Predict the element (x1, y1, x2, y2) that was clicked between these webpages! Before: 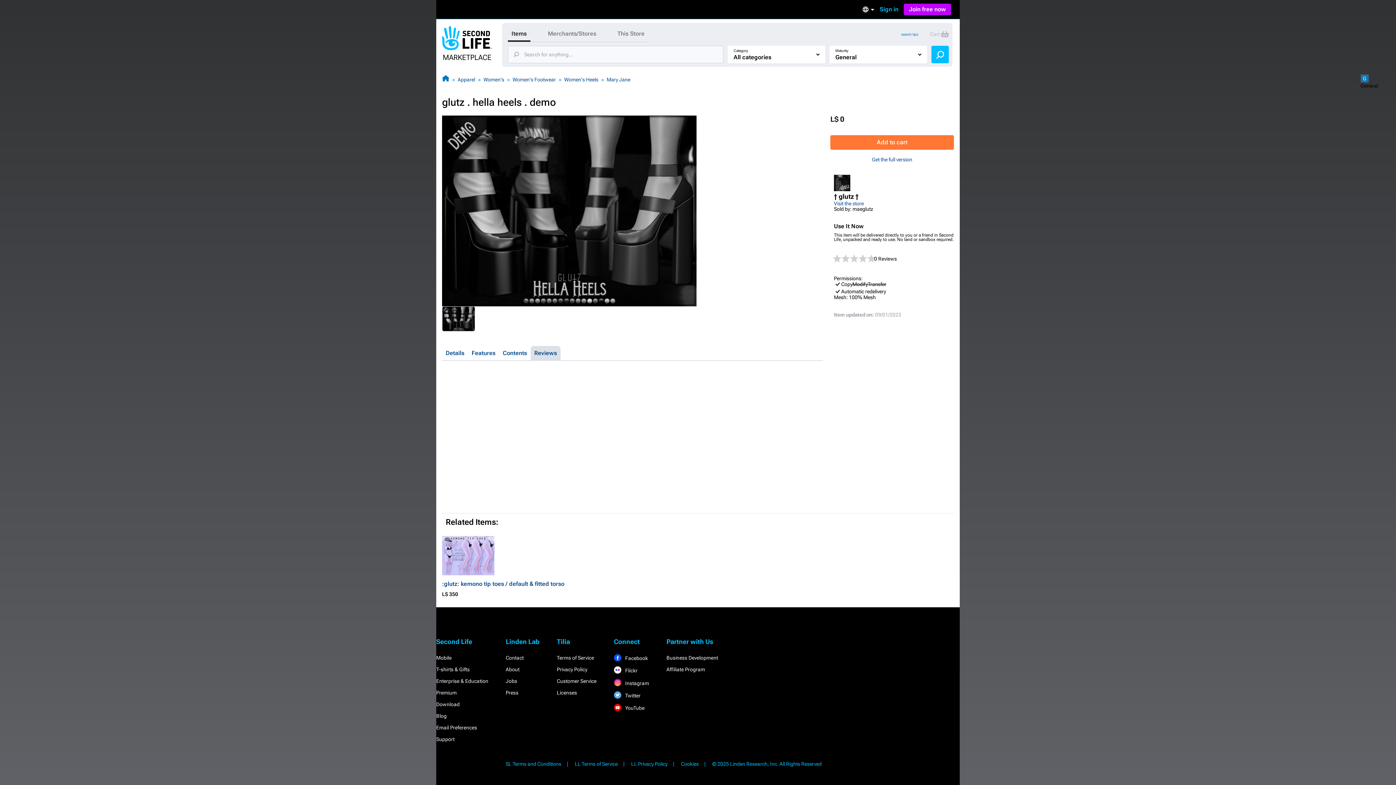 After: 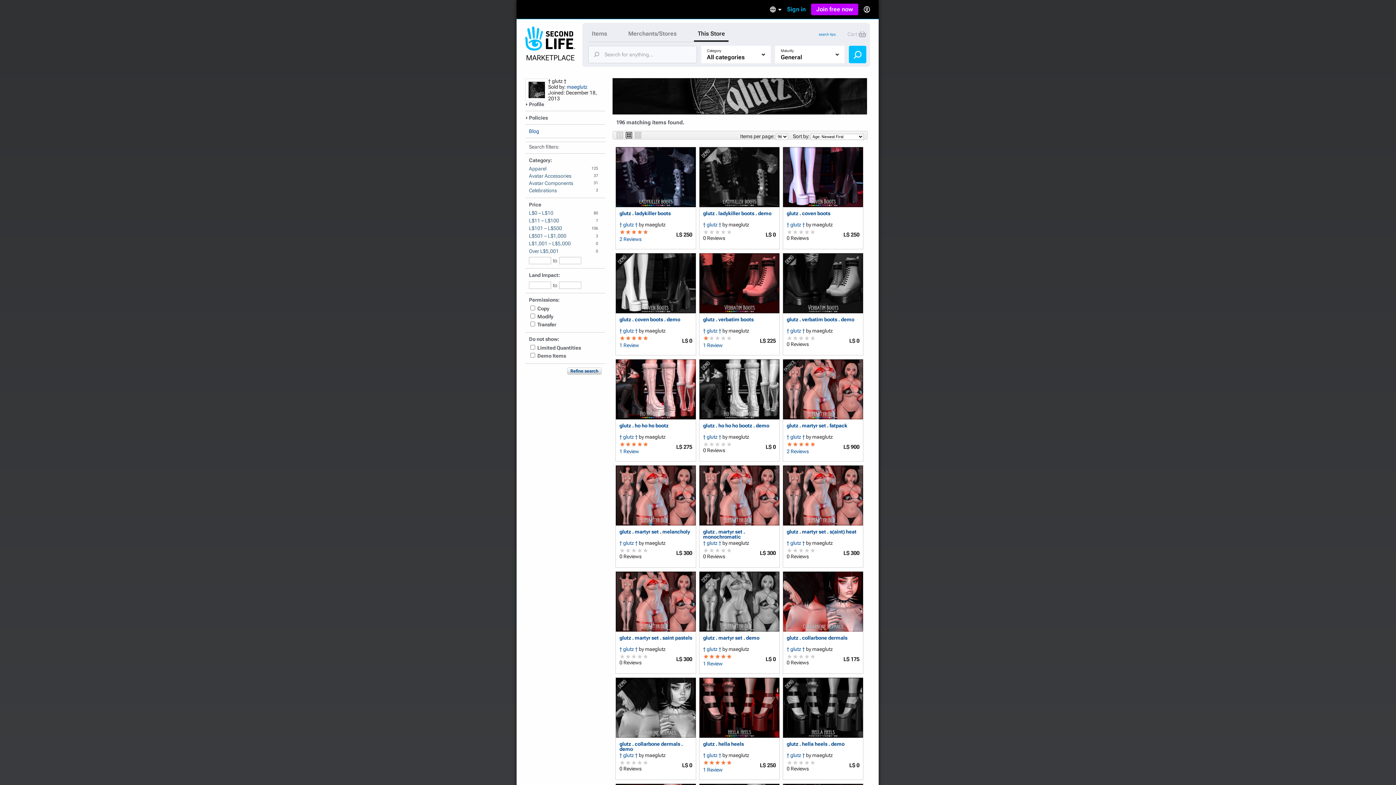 Action: bbox: (834, 186, 850, 192)